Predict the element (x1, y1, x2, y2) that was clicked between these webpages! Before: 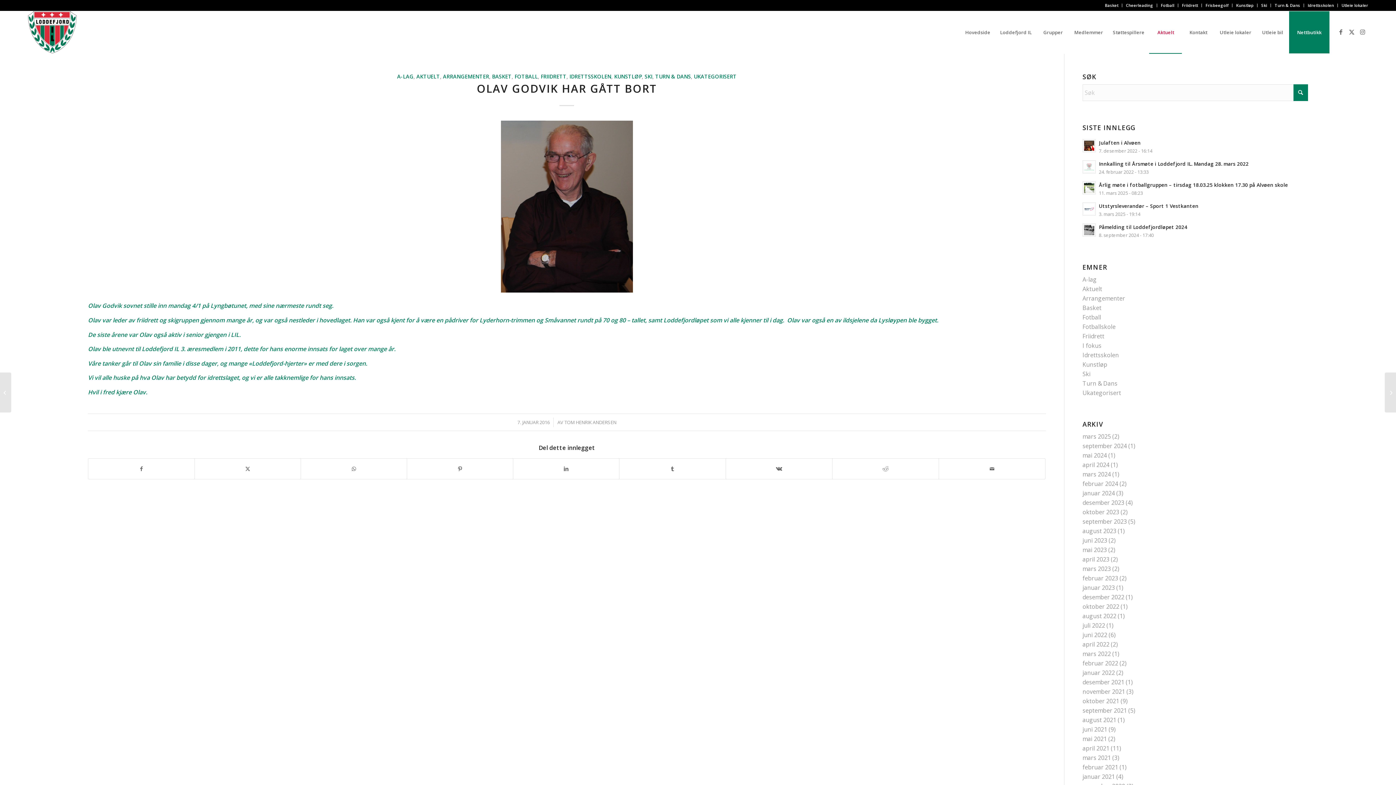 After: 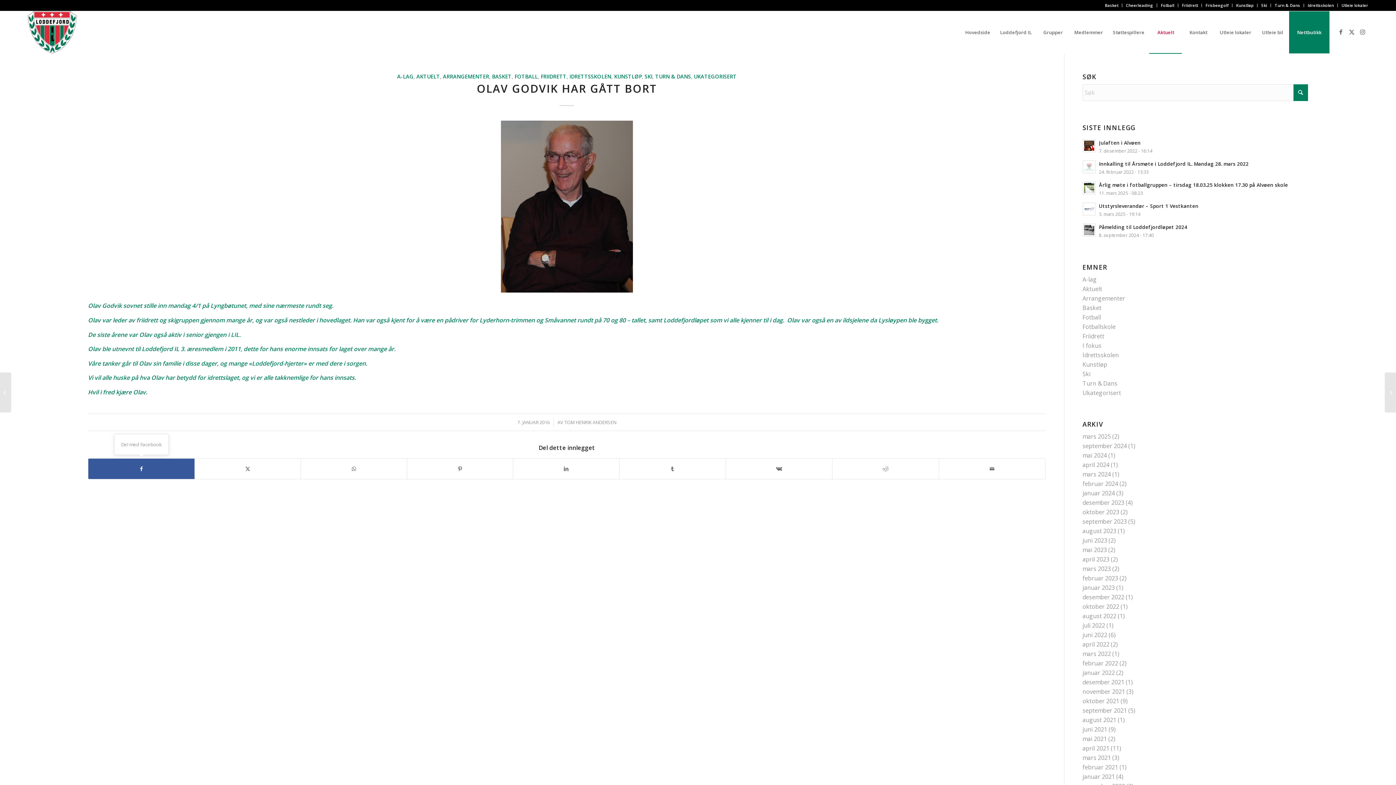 Action: label: Del med Facebook bbox: (88, 458, 194, 479)